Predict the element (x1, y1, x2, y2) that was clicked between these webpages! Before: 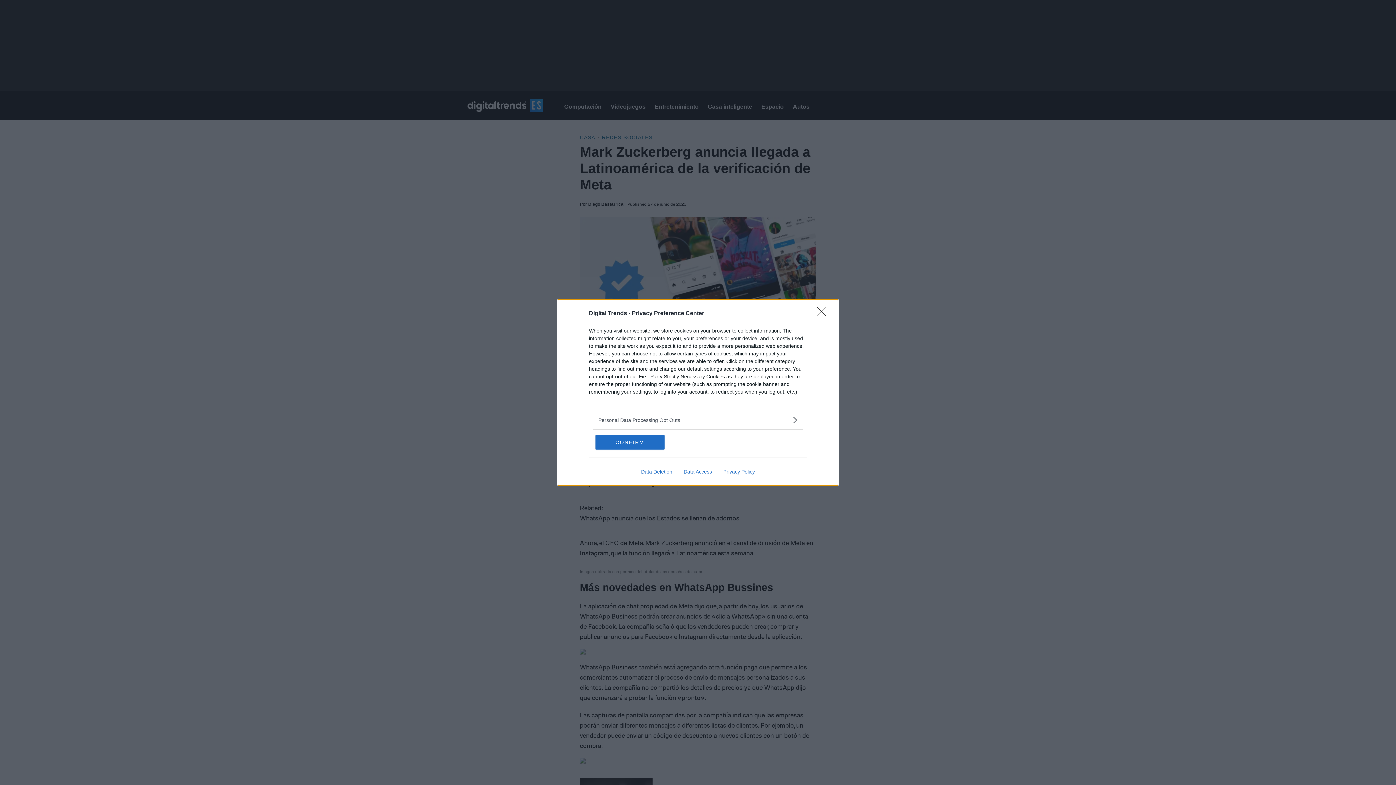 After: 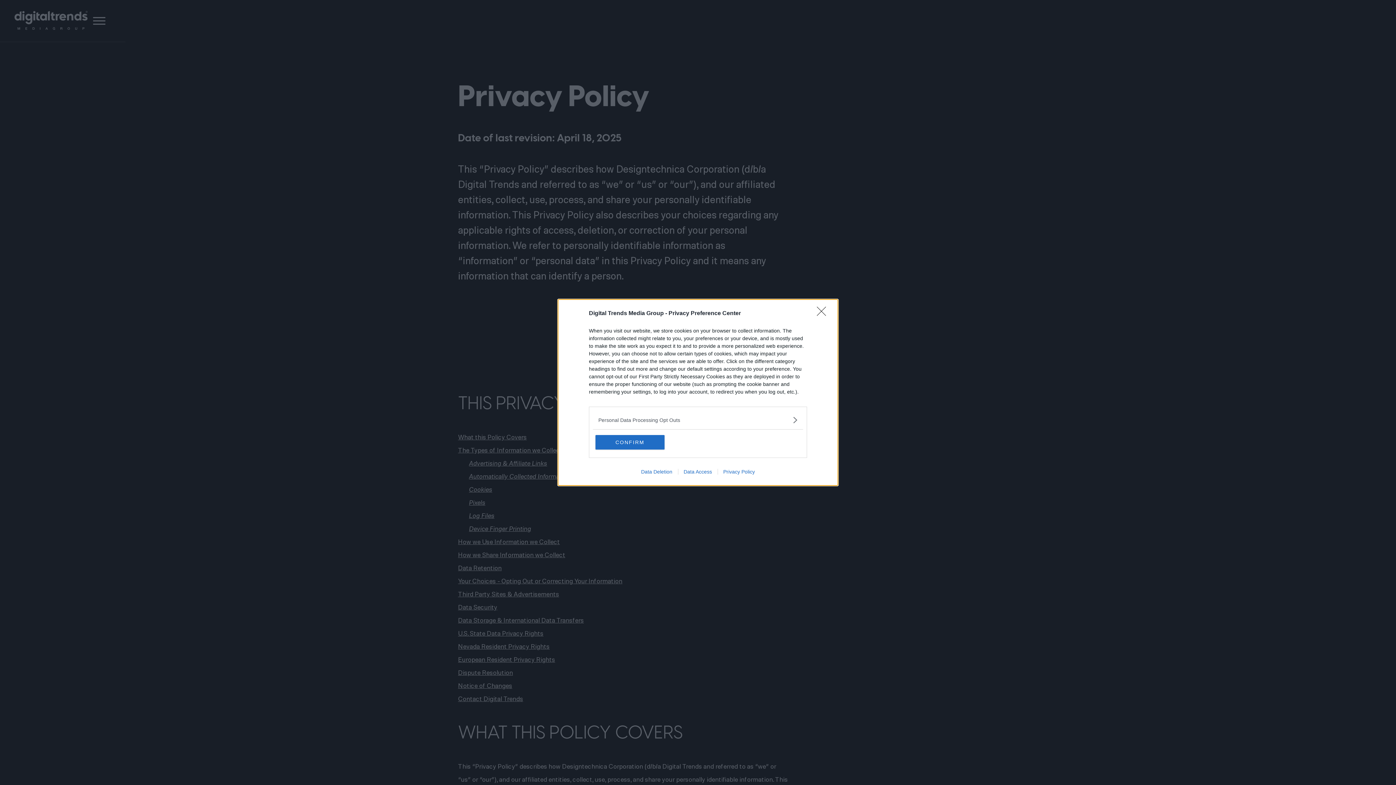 Action: bbox: (717, 469, 760, 474) label: Privacy Policy